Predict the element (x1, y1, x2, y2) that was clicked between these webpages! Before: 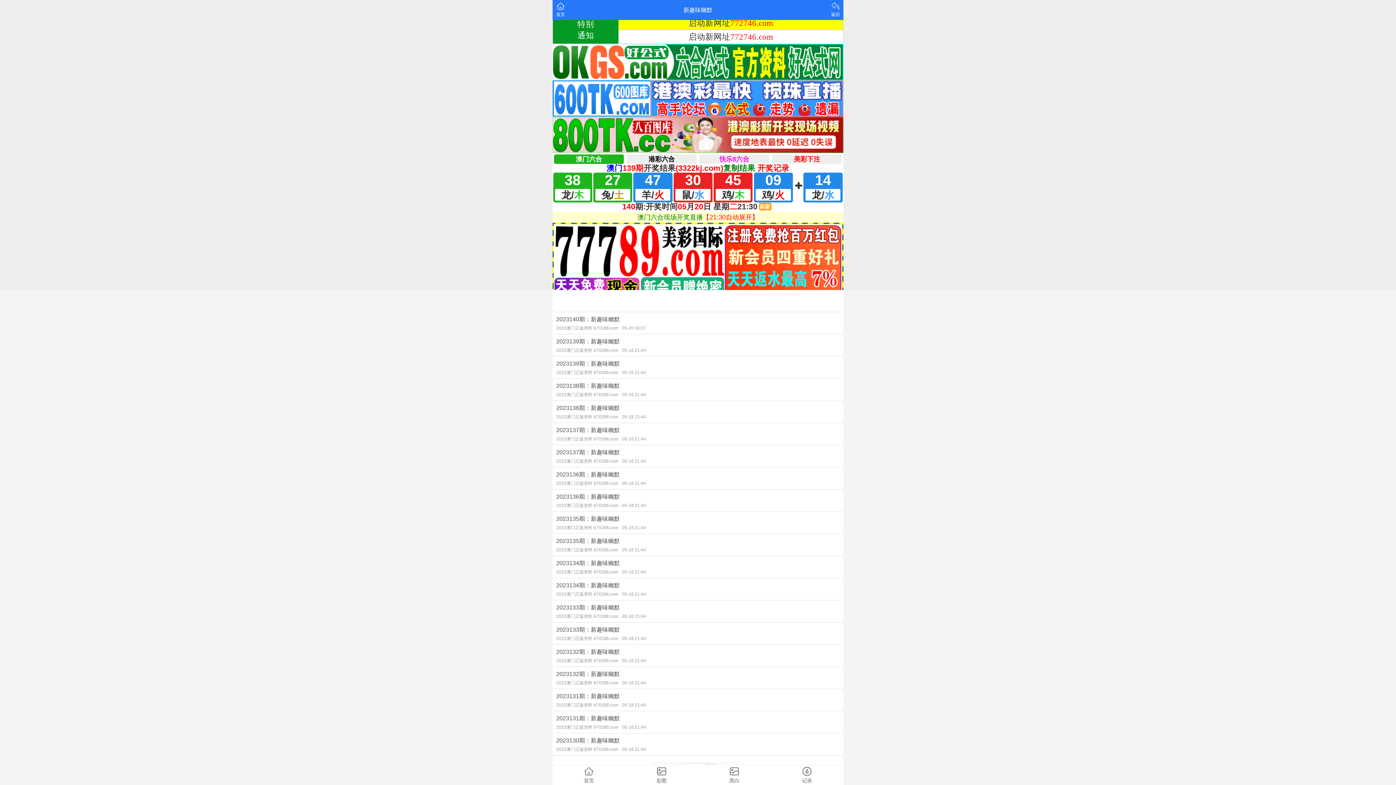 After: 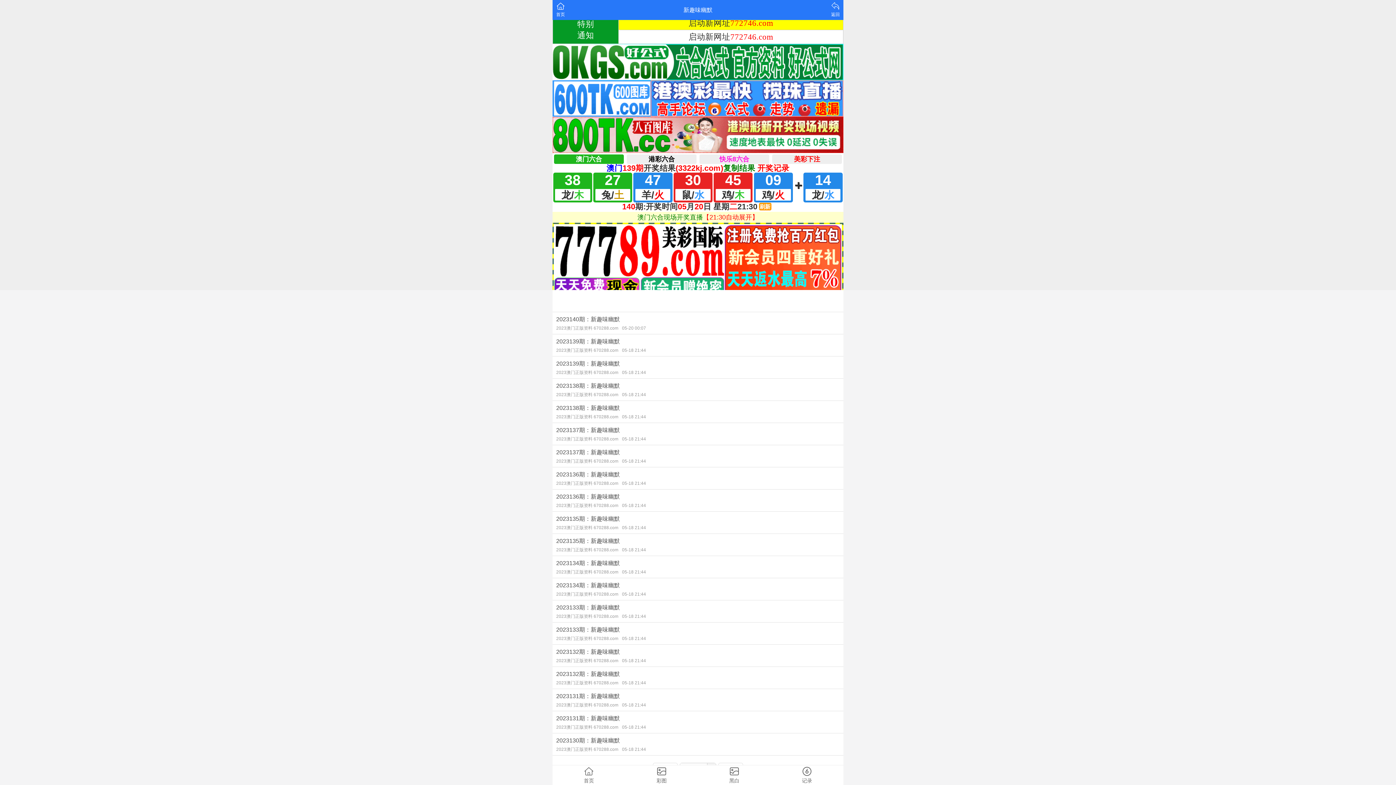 Action: bbox: (680, 763, 716, 774) label: 第1页
第2页
第3页
第4页
第5页
第6页
第7页
第8页
第9页
第10页
第11页
第12页
第13页
第14页
第1页